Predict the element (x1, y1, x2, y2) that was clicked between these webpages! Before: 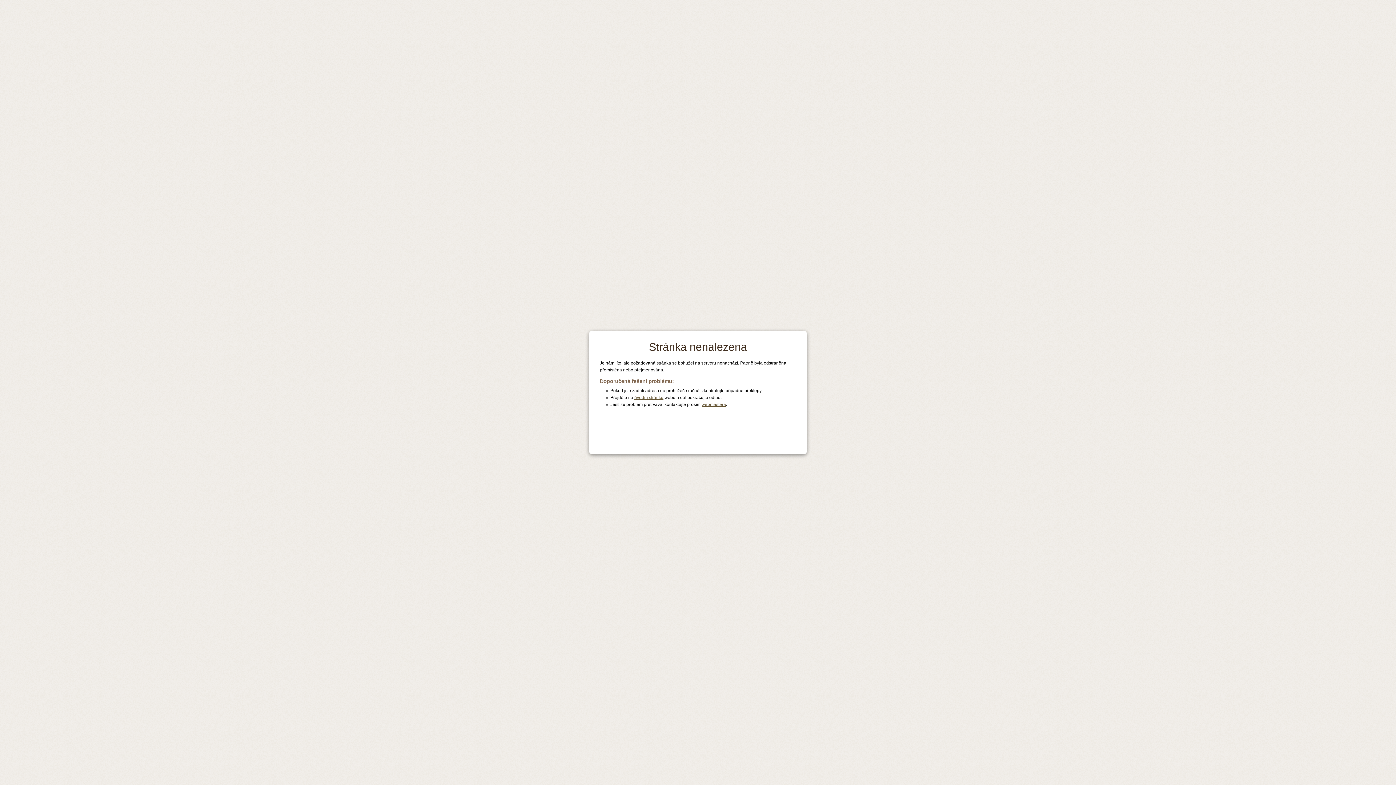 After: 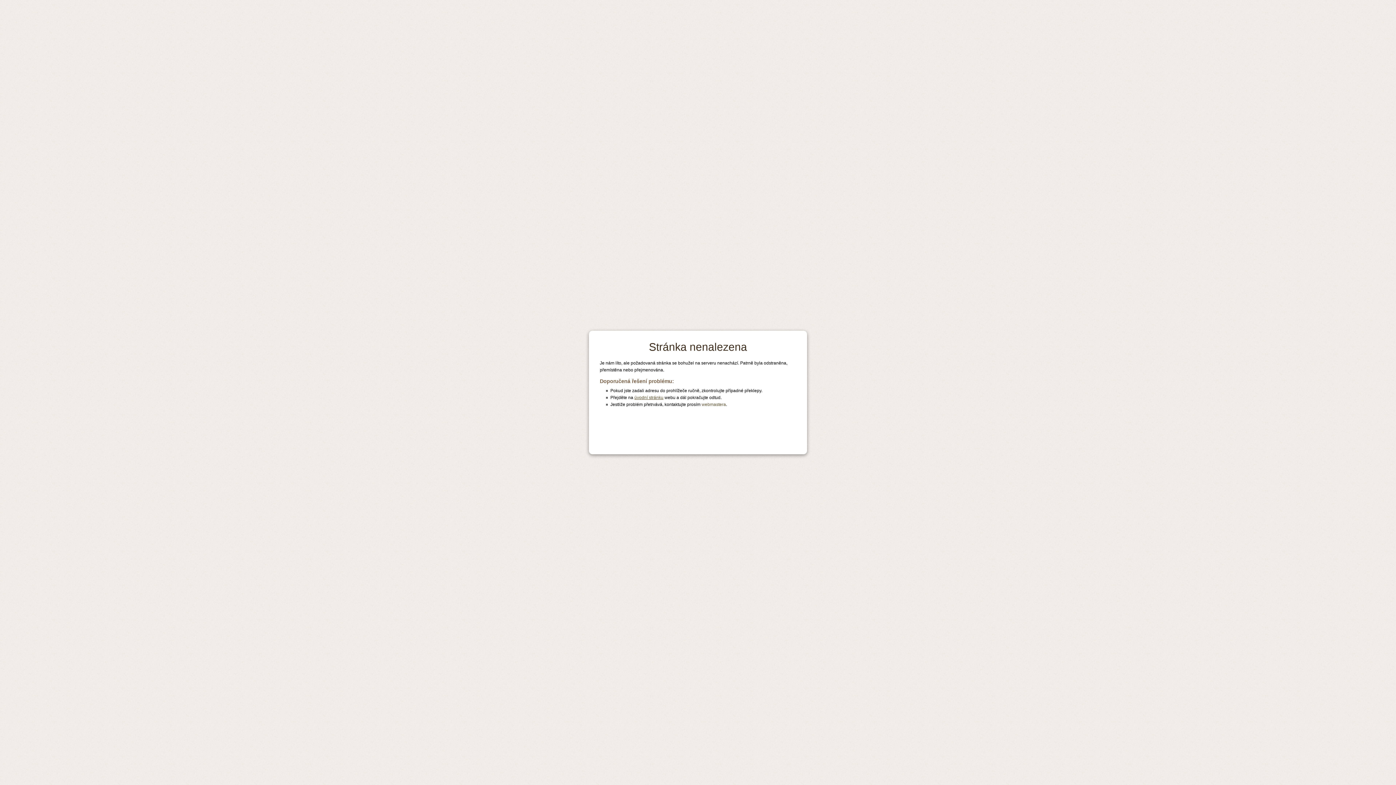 Action: label: webmastera bbox: (701, 402, 726, 407)